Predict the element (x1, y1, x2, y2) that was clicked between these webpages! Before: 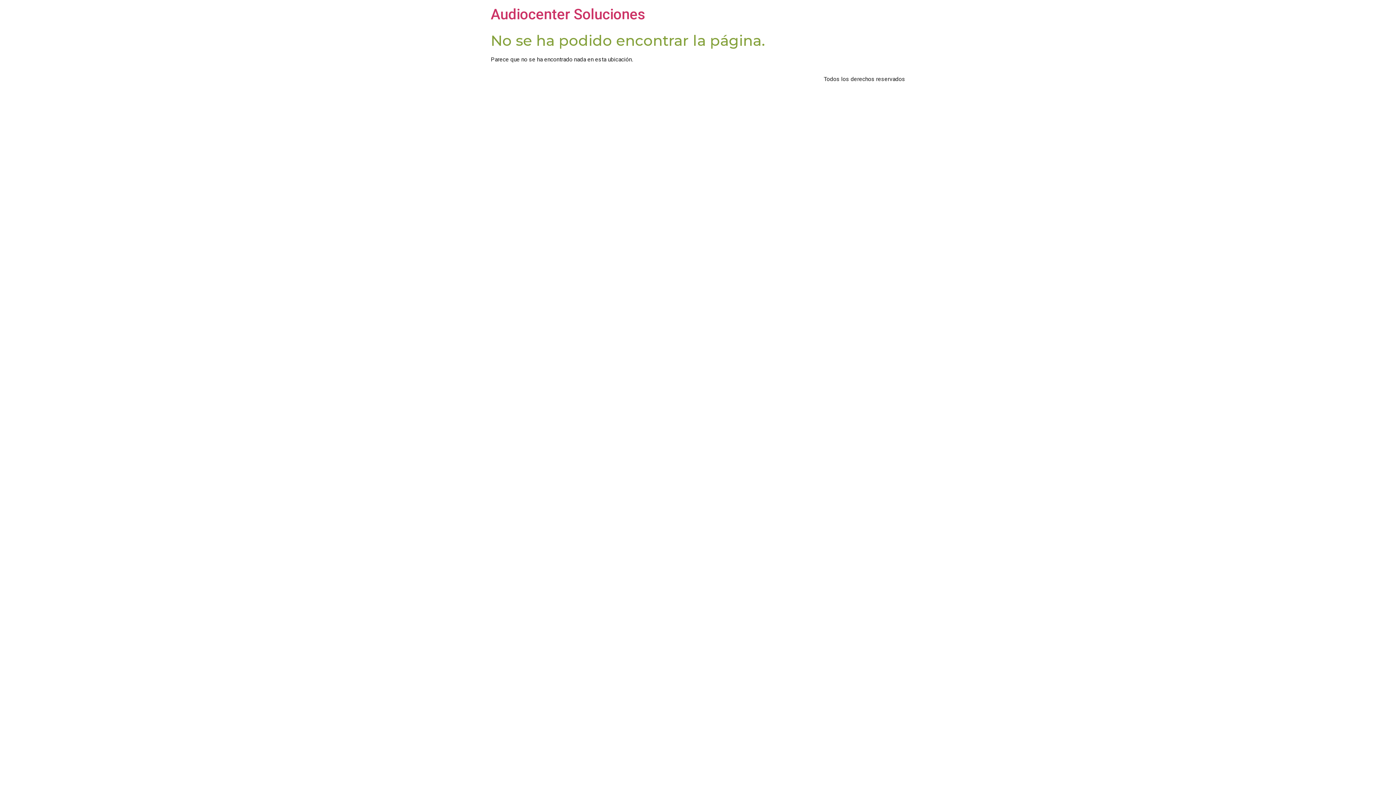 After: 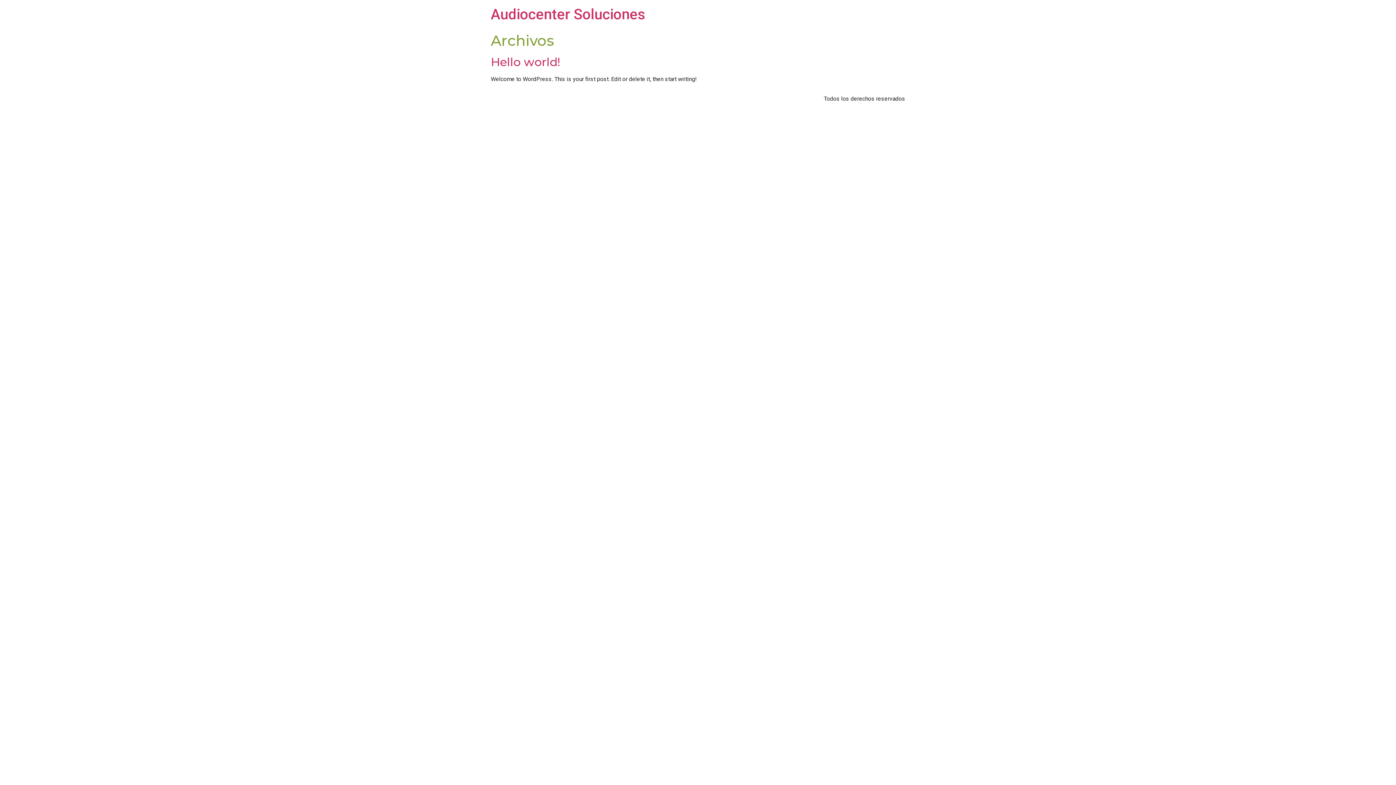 Action: bbox: (490, 5, 645, 22) label: Audiocenter Soluciones